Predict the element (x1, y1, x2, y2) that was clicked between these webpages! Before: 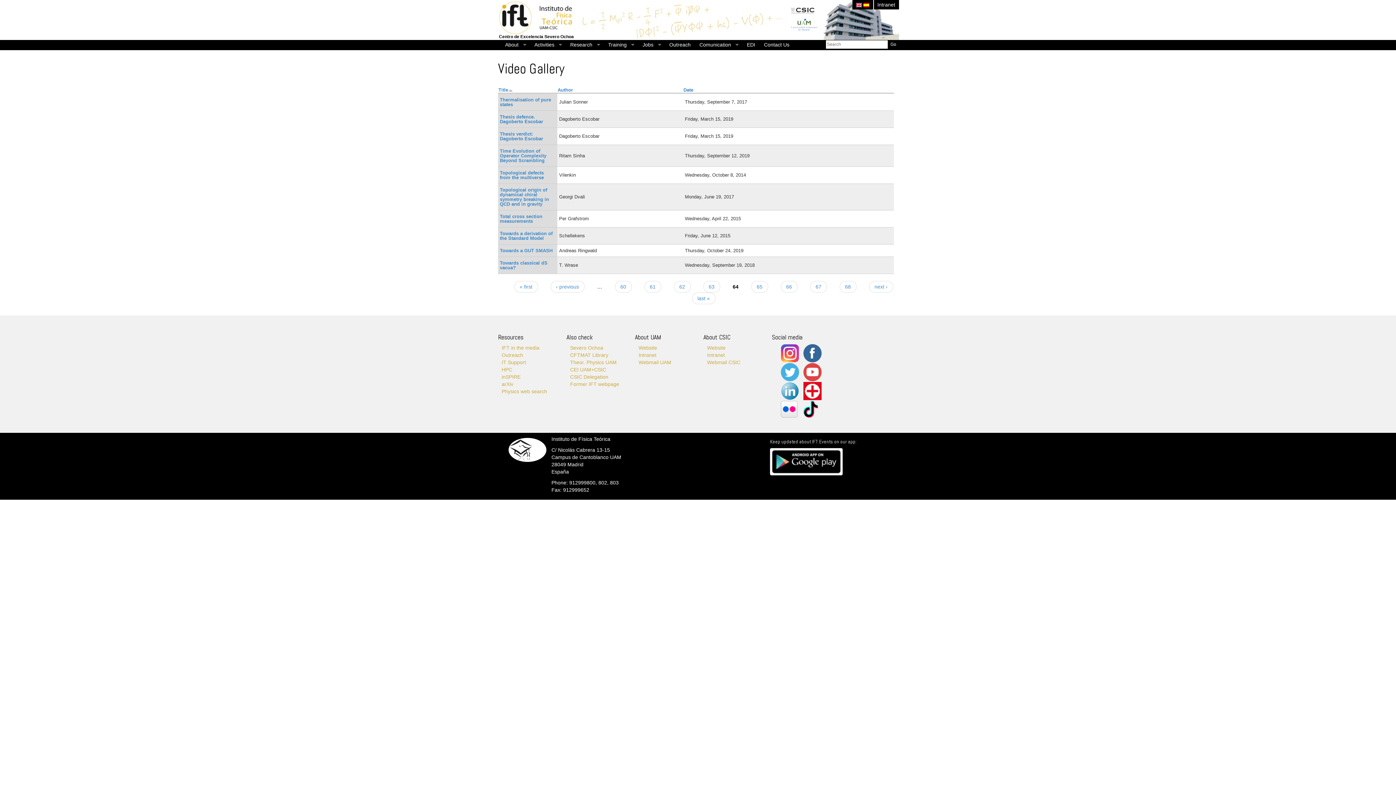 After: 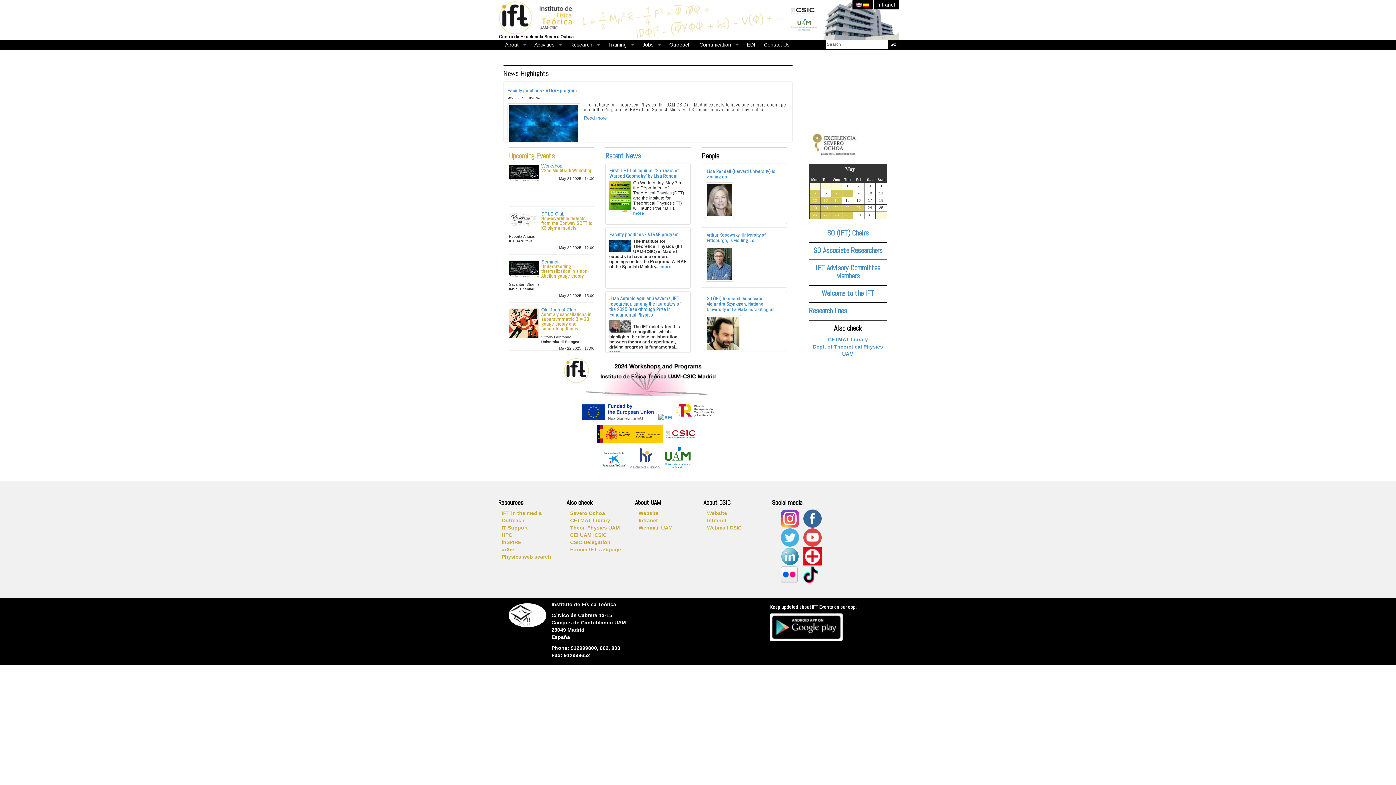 Action: bbox: (566, 40, 604, 50) label: Research
»